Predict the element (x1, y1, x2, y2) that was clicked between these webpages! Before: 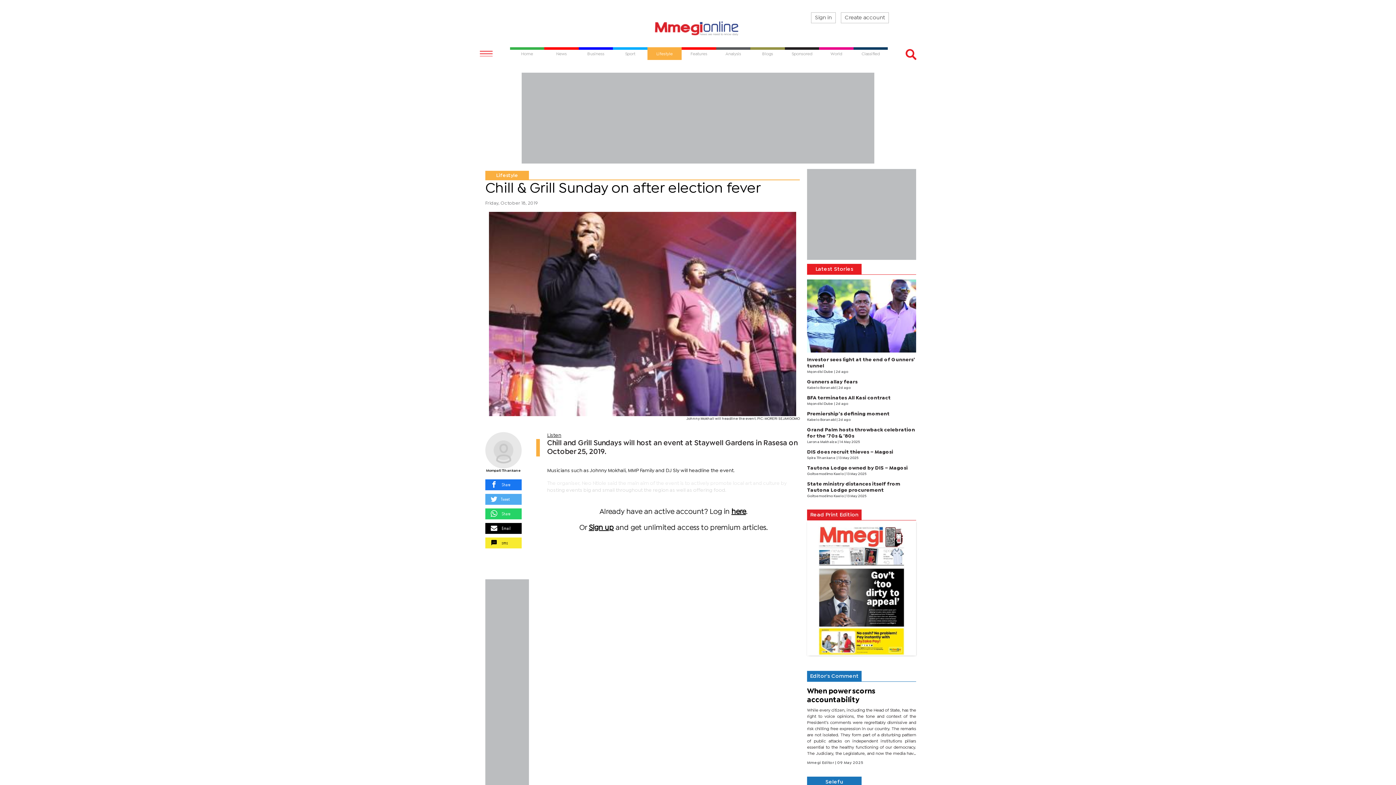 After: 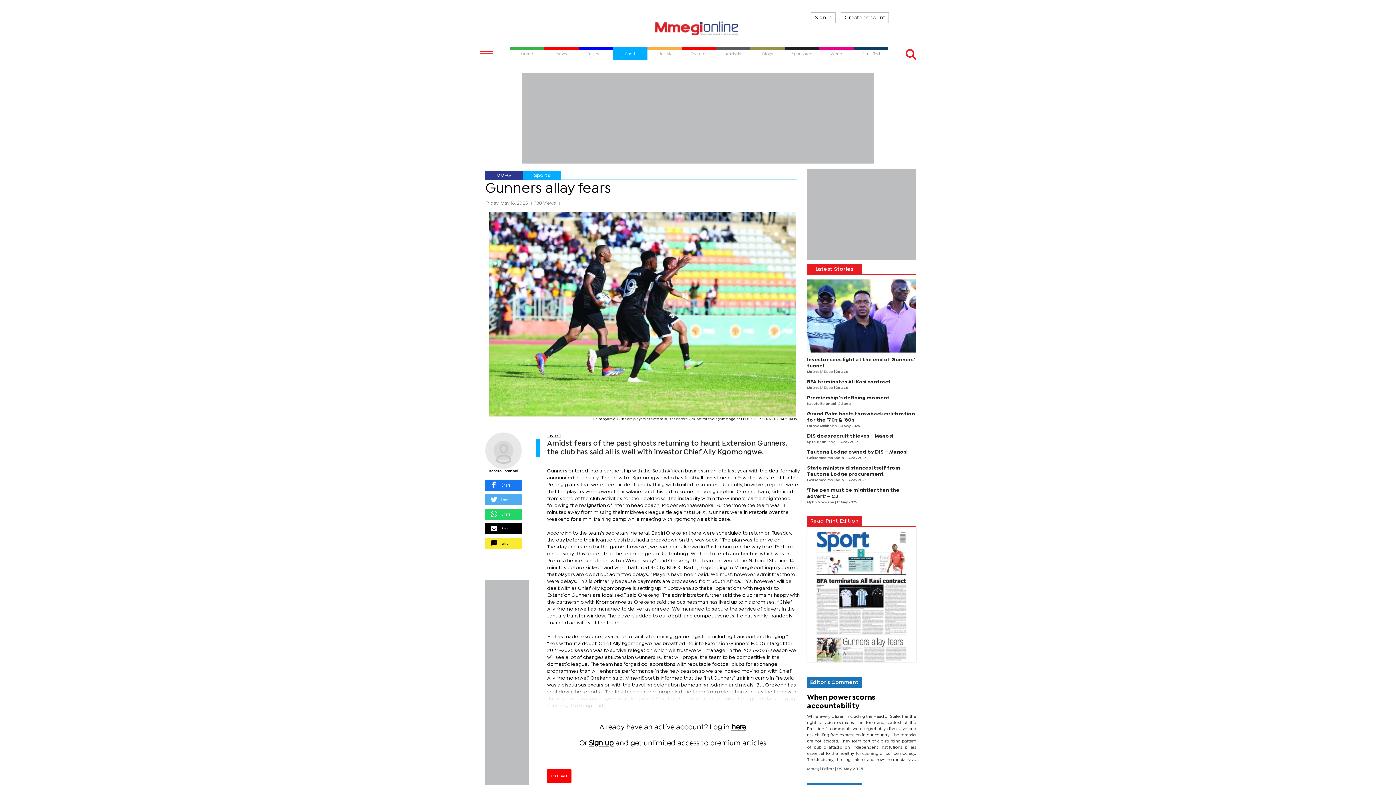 Action: label: Gunners allay fears bbox: (807, 380, 857, 384)